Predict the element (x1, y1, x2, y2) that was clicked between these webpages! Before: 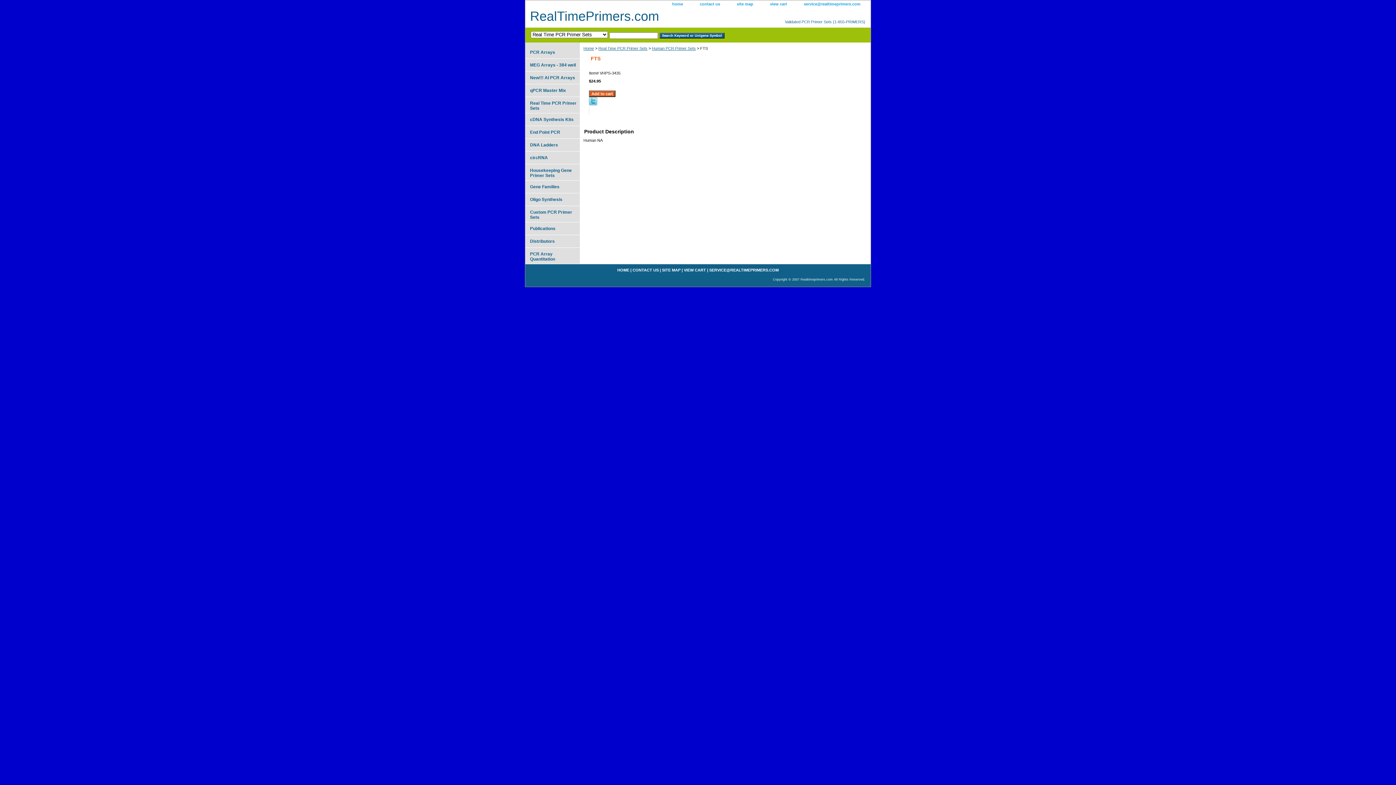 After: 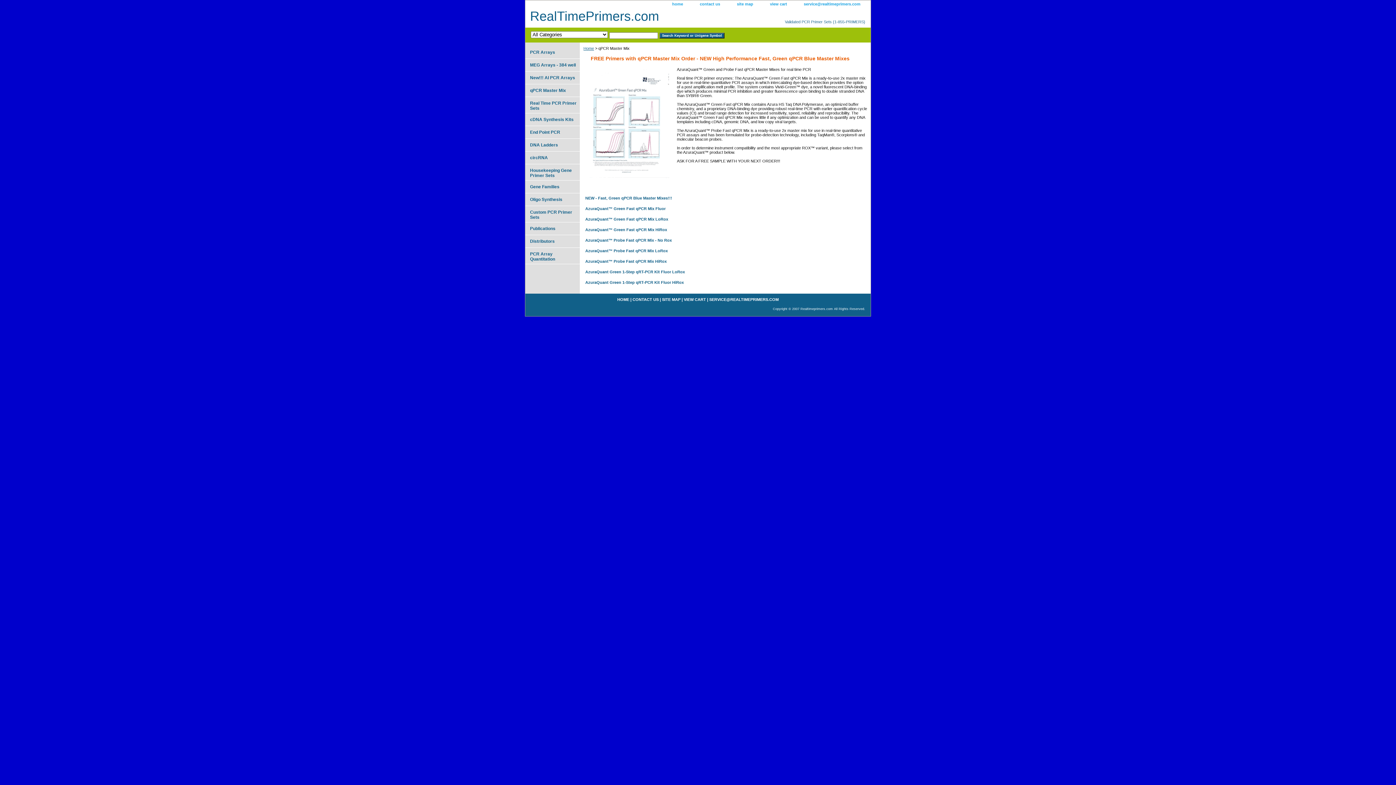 Action: label: qPCR Master Mix bbox: (525, 84, 580, 96)